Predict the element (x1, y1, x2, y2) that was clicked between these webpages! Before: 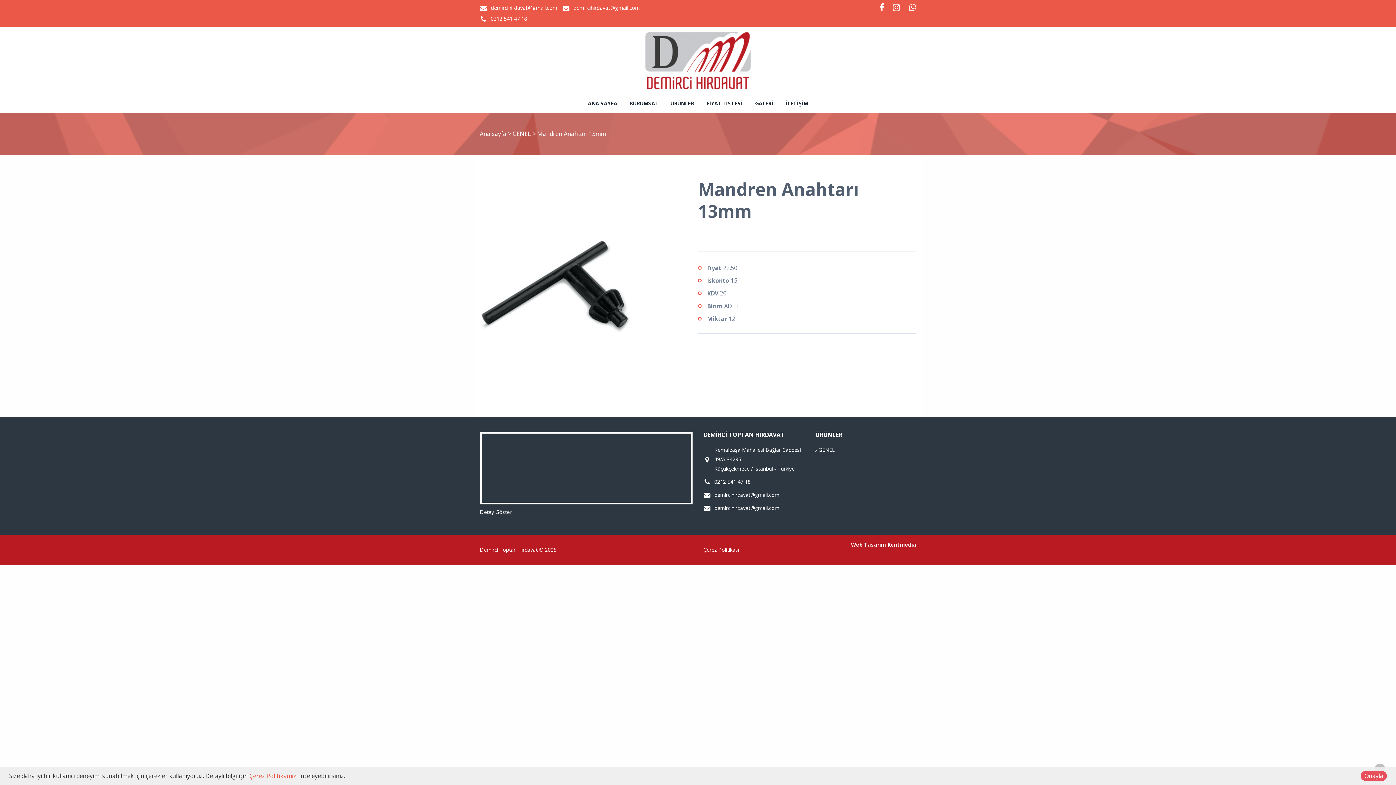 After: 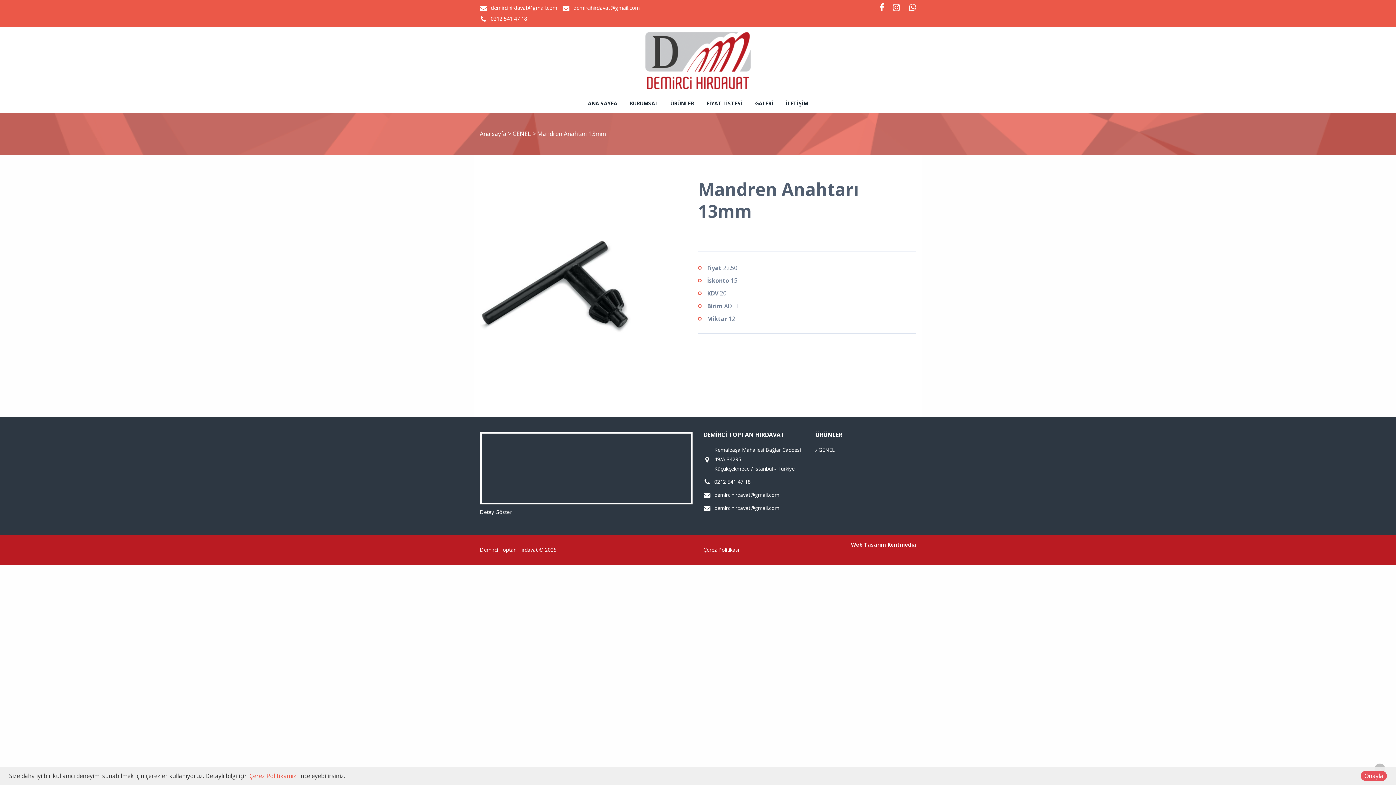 Action: bbox: (879, 3, 884, 12)